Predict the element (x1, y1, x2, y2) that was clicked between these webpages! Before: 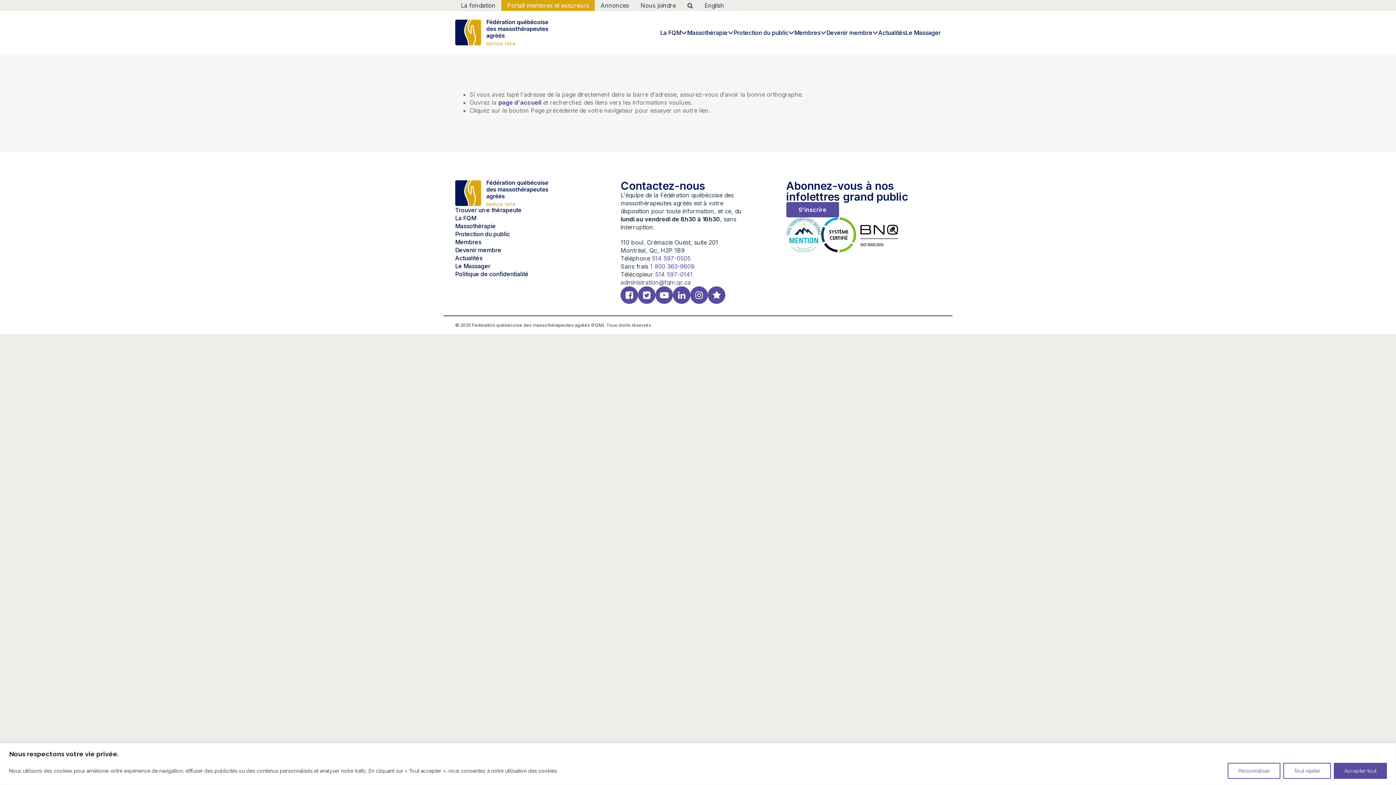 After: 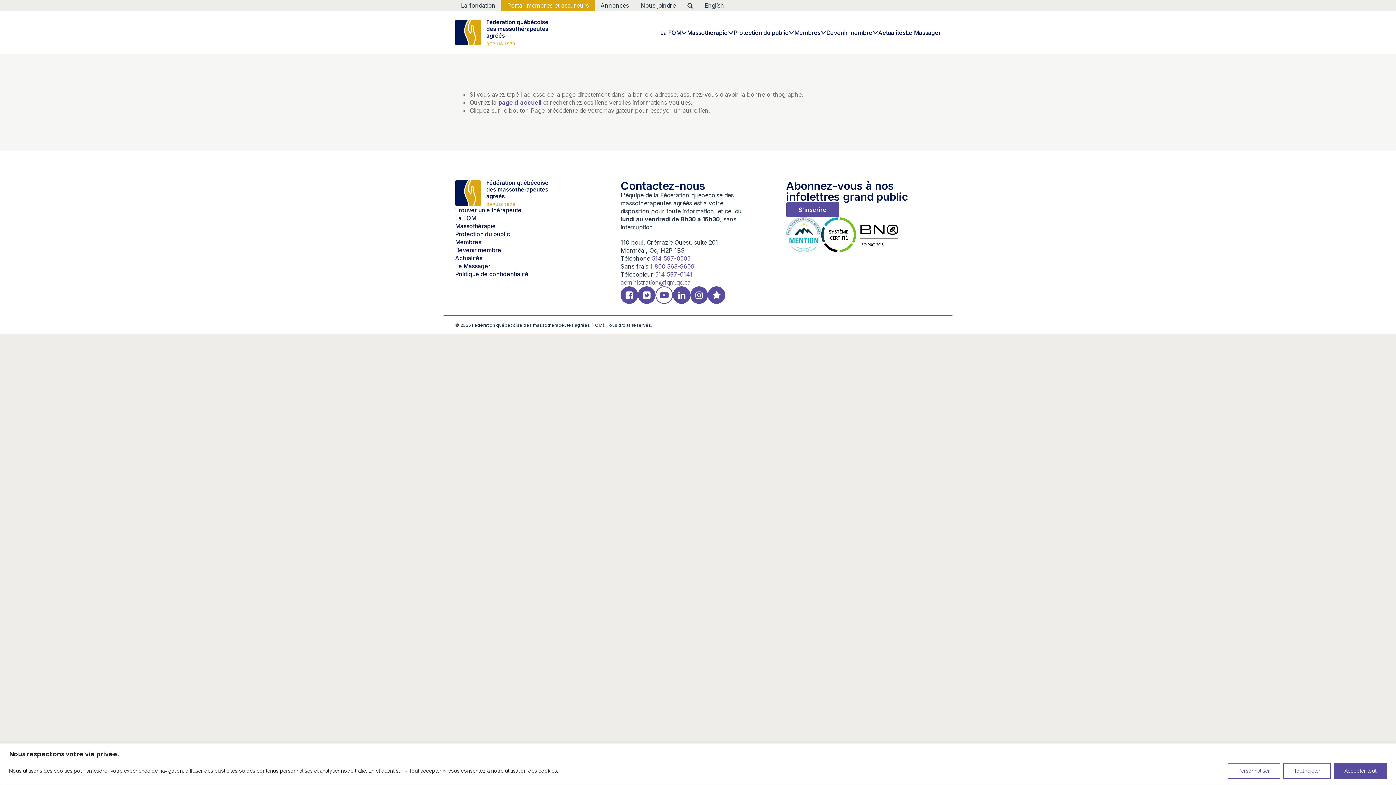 Action: bbox: (655, 286, 673, 304)